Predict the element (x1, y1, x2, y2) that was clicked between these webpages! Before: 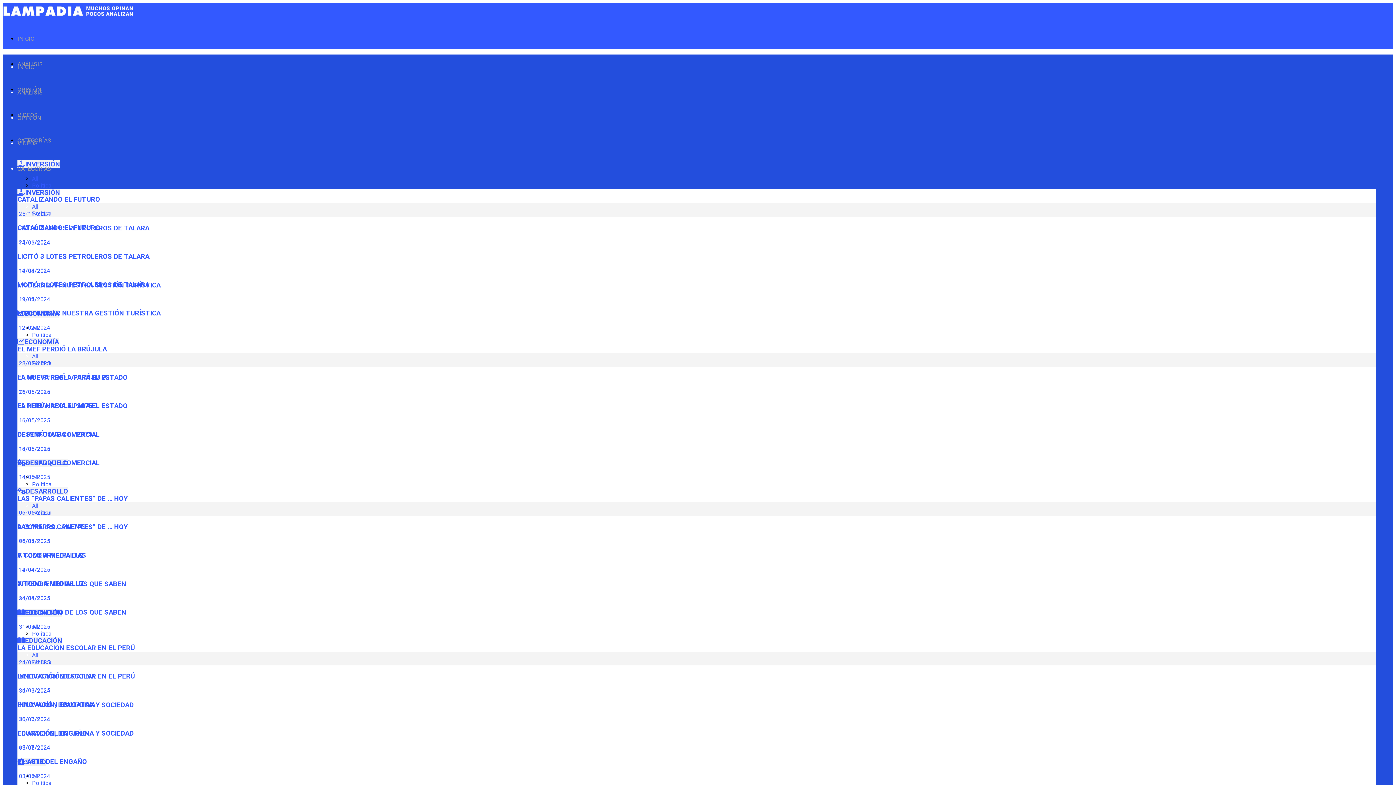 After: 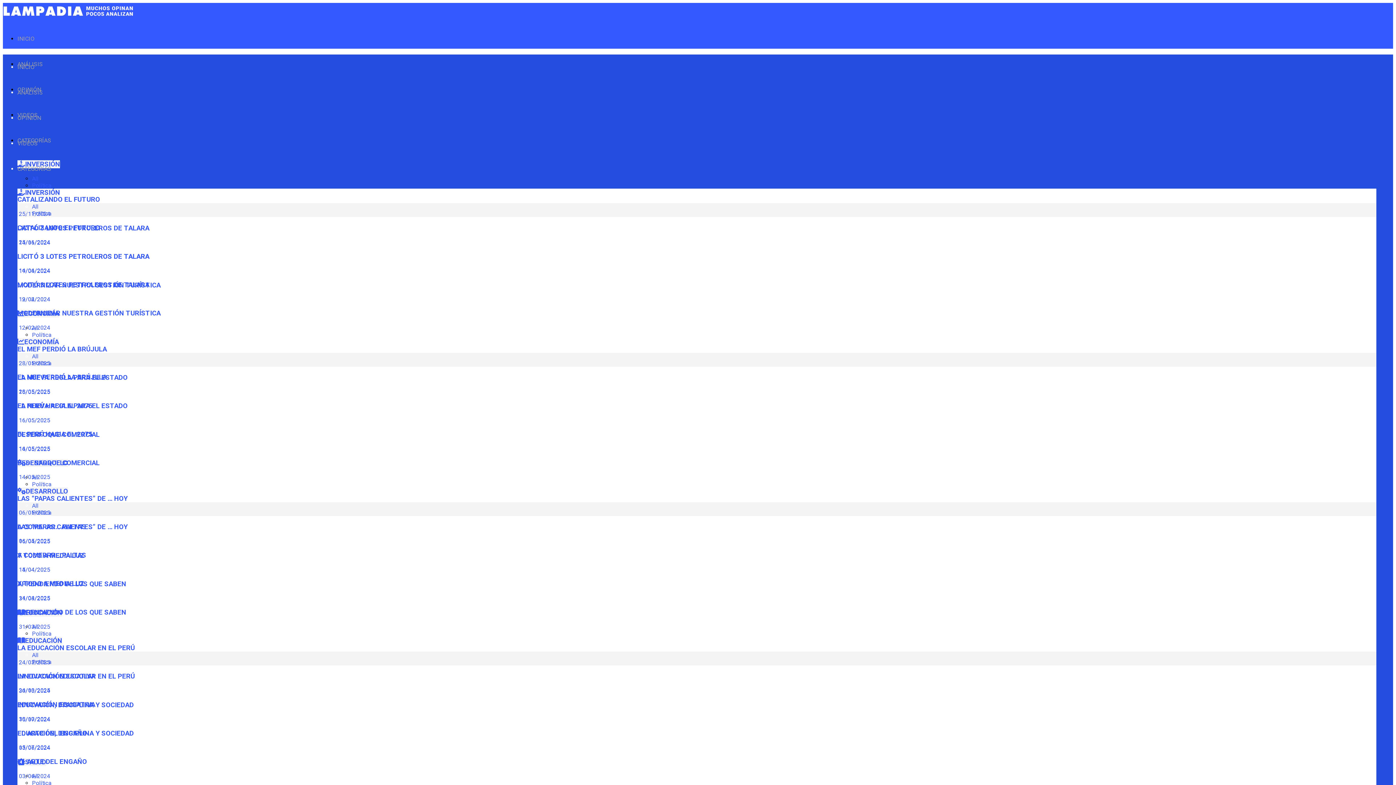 Action: label:  16/05/2025 bbox: (17, 416, 50, 423)